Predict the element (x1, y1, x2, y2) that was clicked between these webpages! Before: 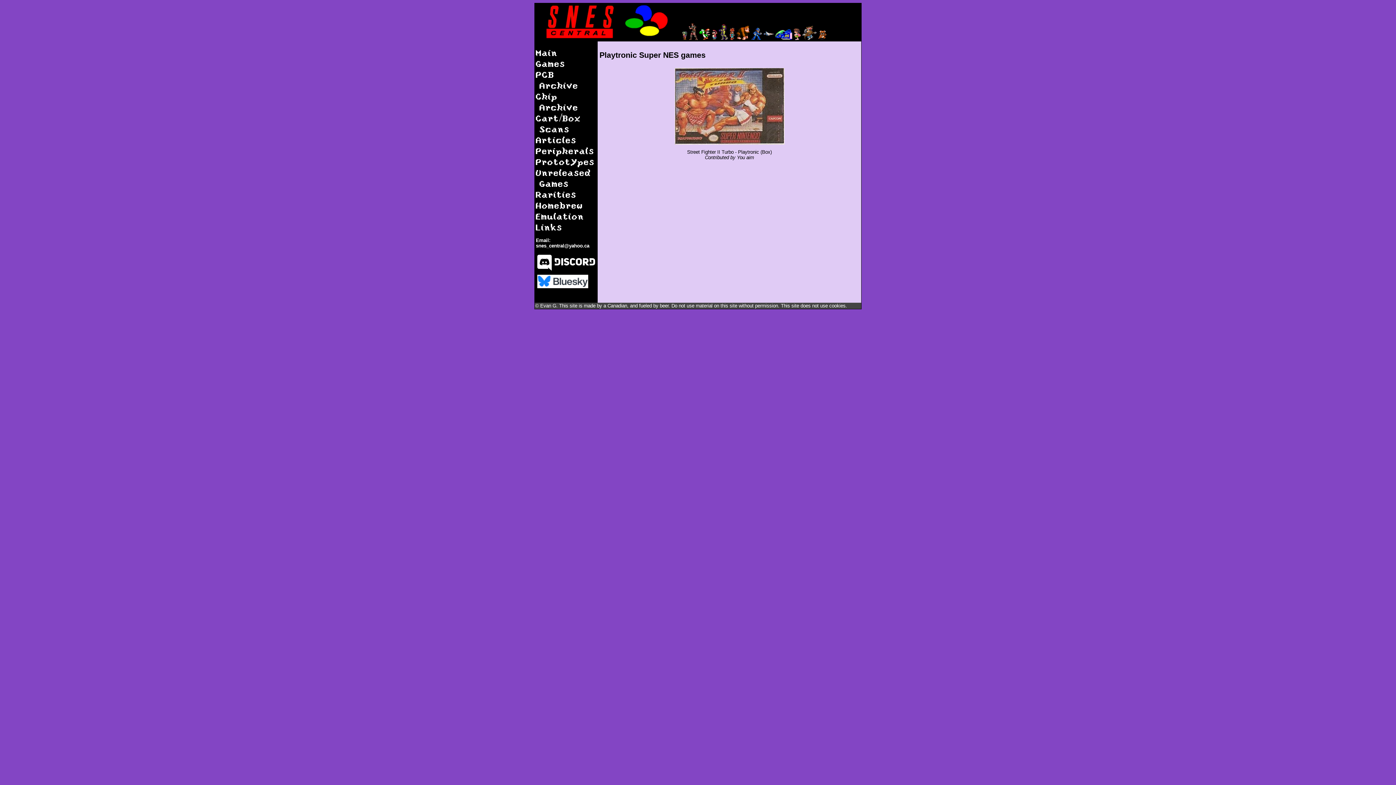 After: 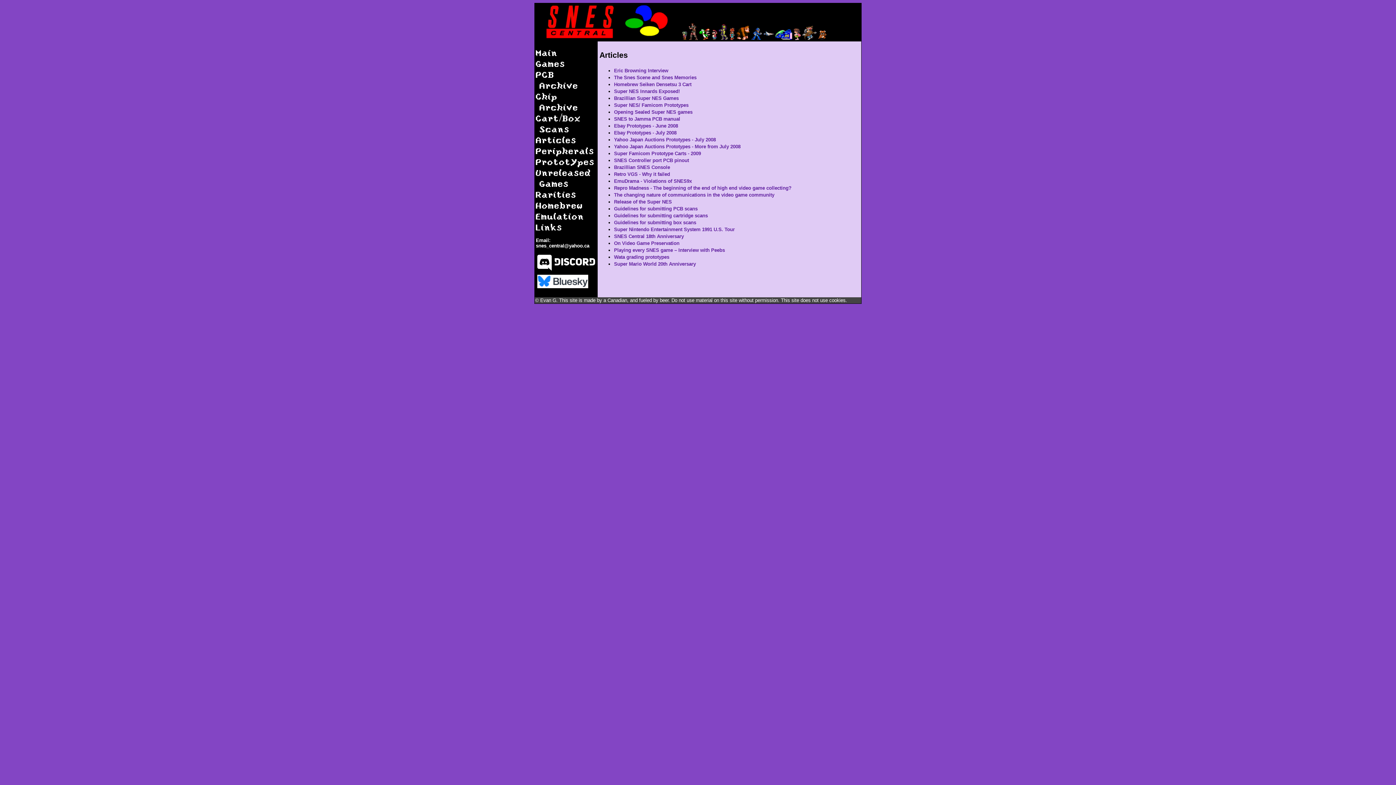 Action: label: Articles bbox: (536, 133, 576, 145)